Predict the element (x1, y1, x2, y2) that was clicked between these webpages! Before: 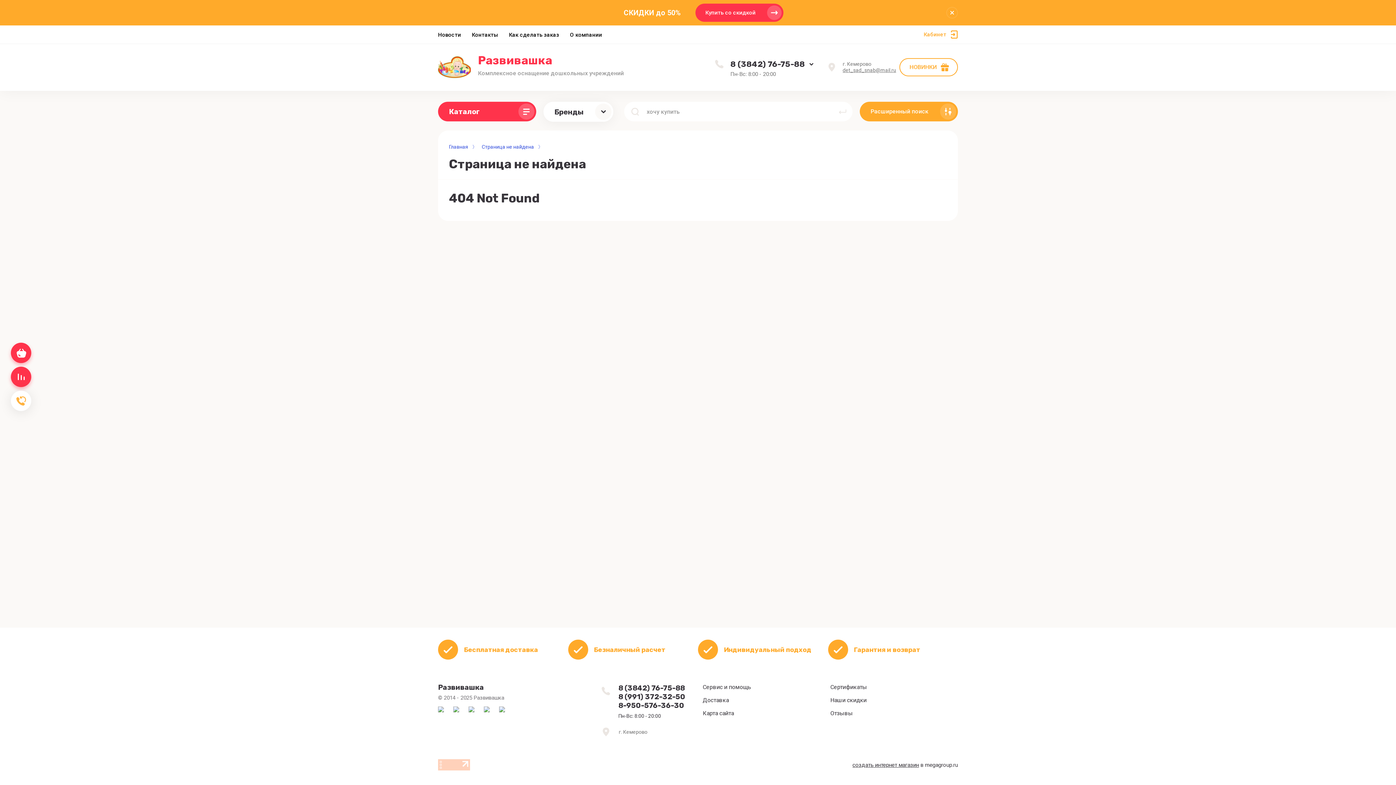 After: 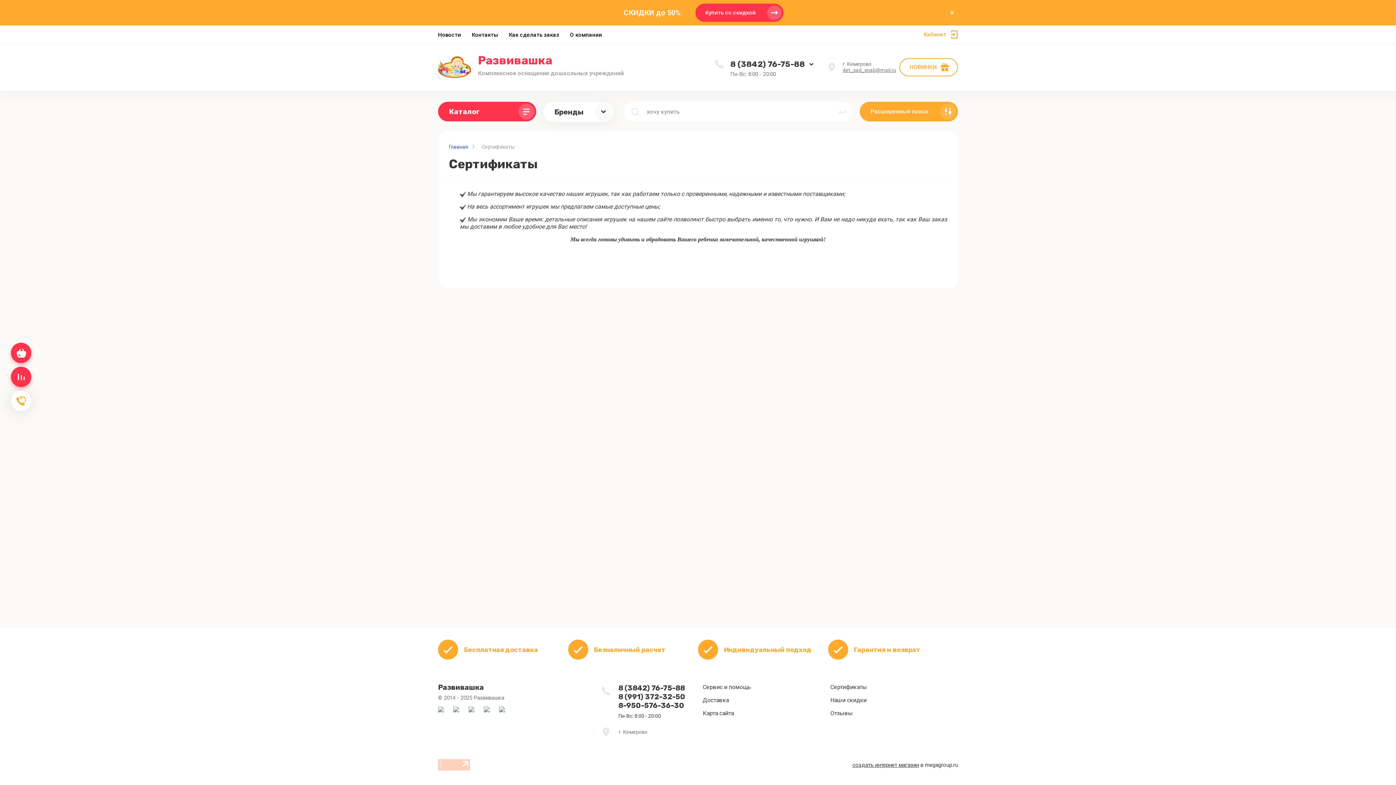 Action: bbox: (830, 684, 867, 691) label: Сертификаты